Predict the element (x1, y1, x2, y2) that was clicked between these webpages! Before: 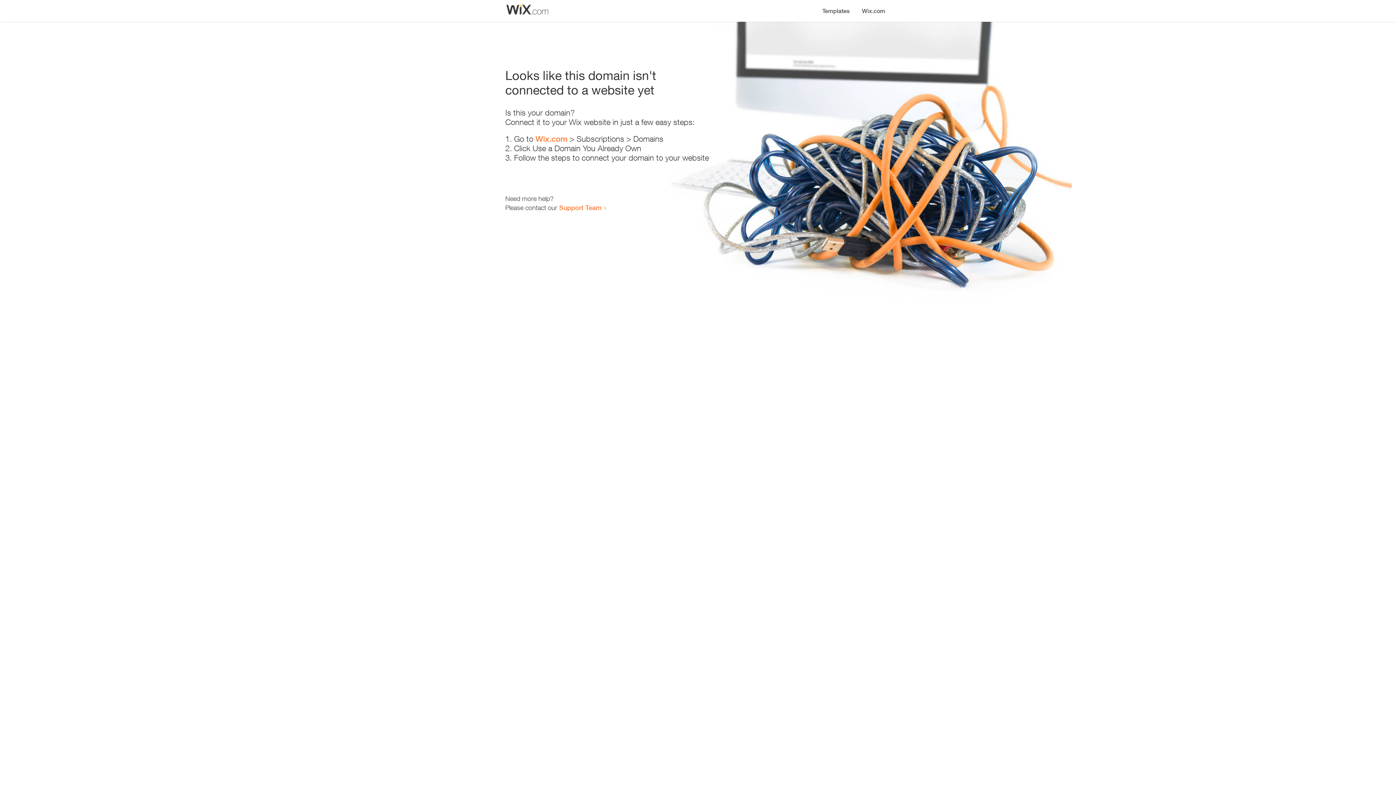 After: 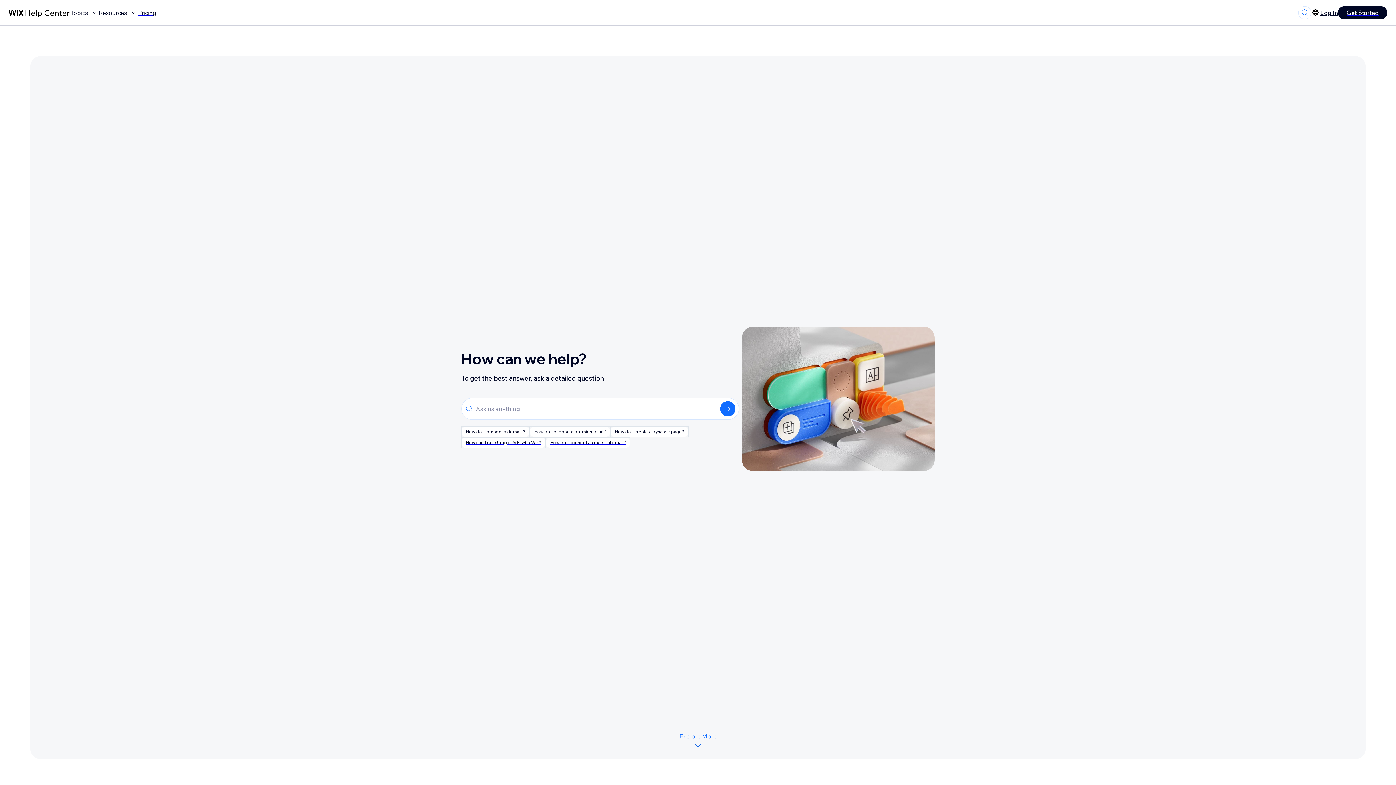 Action: bbox: (559, 203, 601, 211) label: Support Team